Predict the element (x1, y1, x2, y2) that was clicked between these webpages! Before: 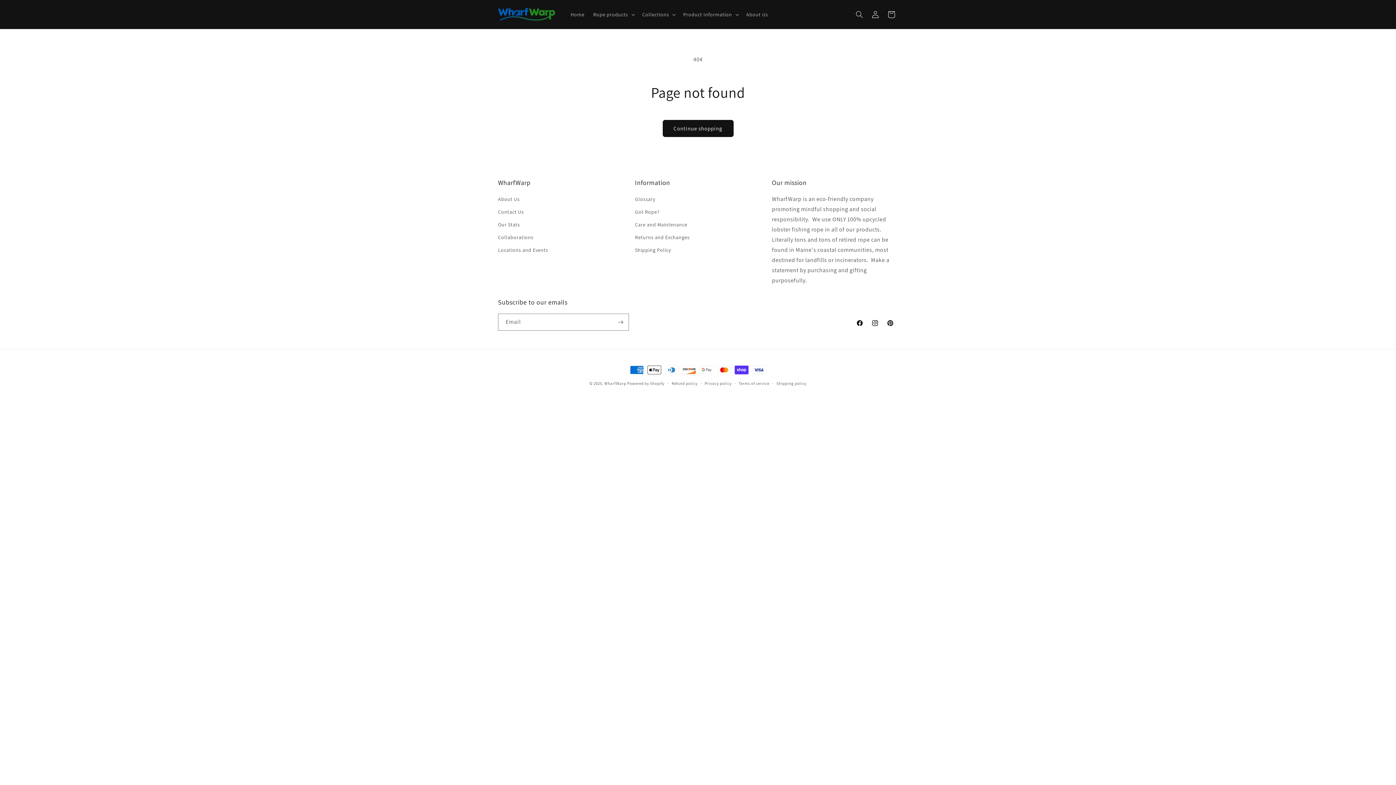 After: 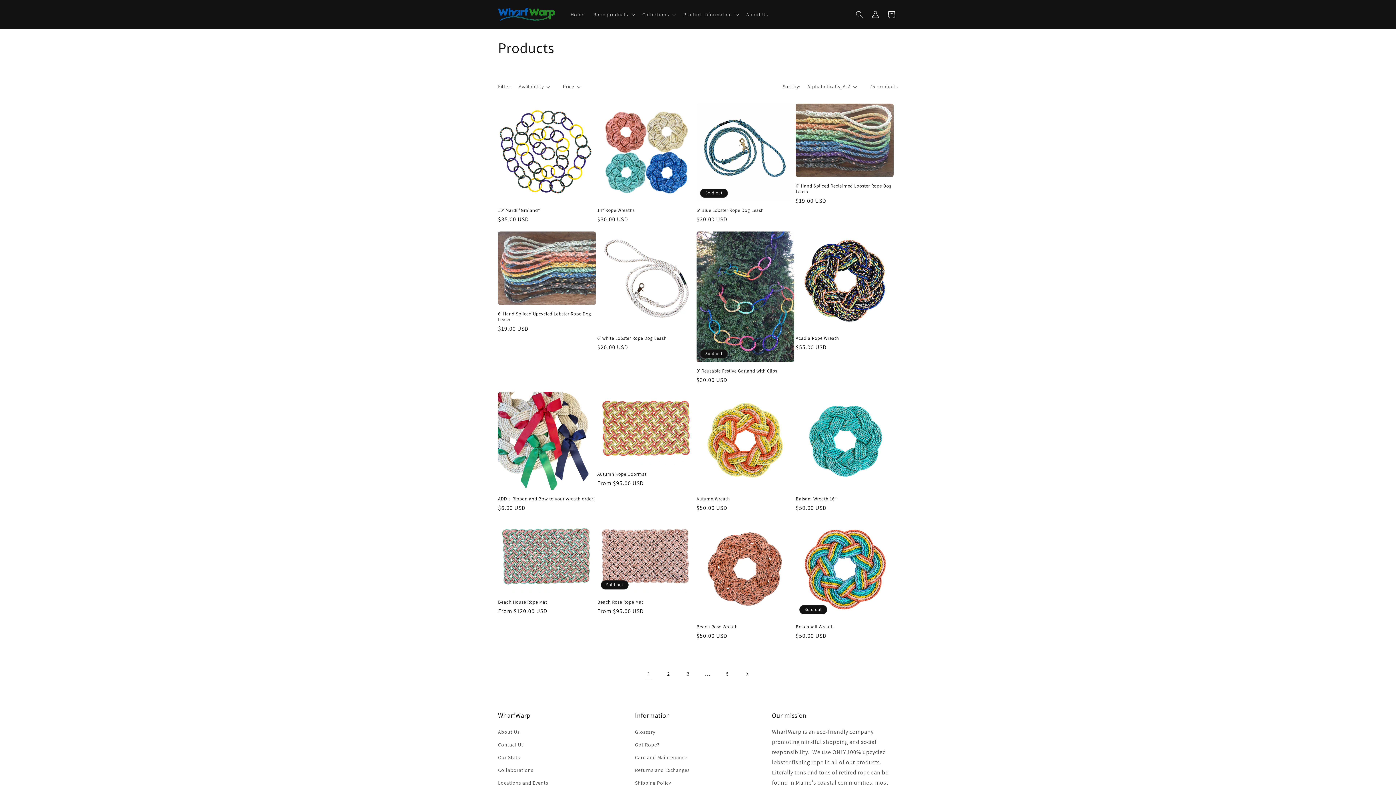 Action: bbox: (662, 120, 733, 137) label: Continue shopping